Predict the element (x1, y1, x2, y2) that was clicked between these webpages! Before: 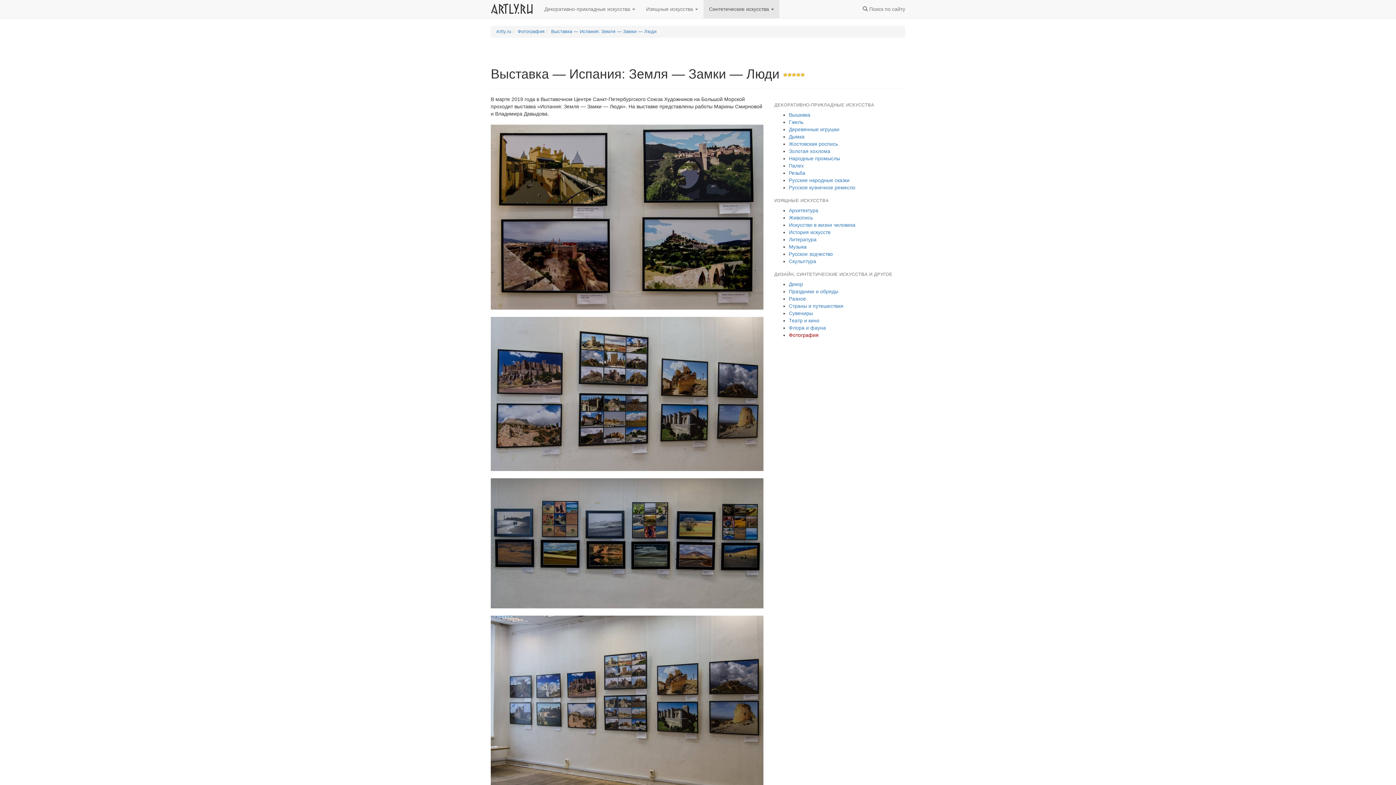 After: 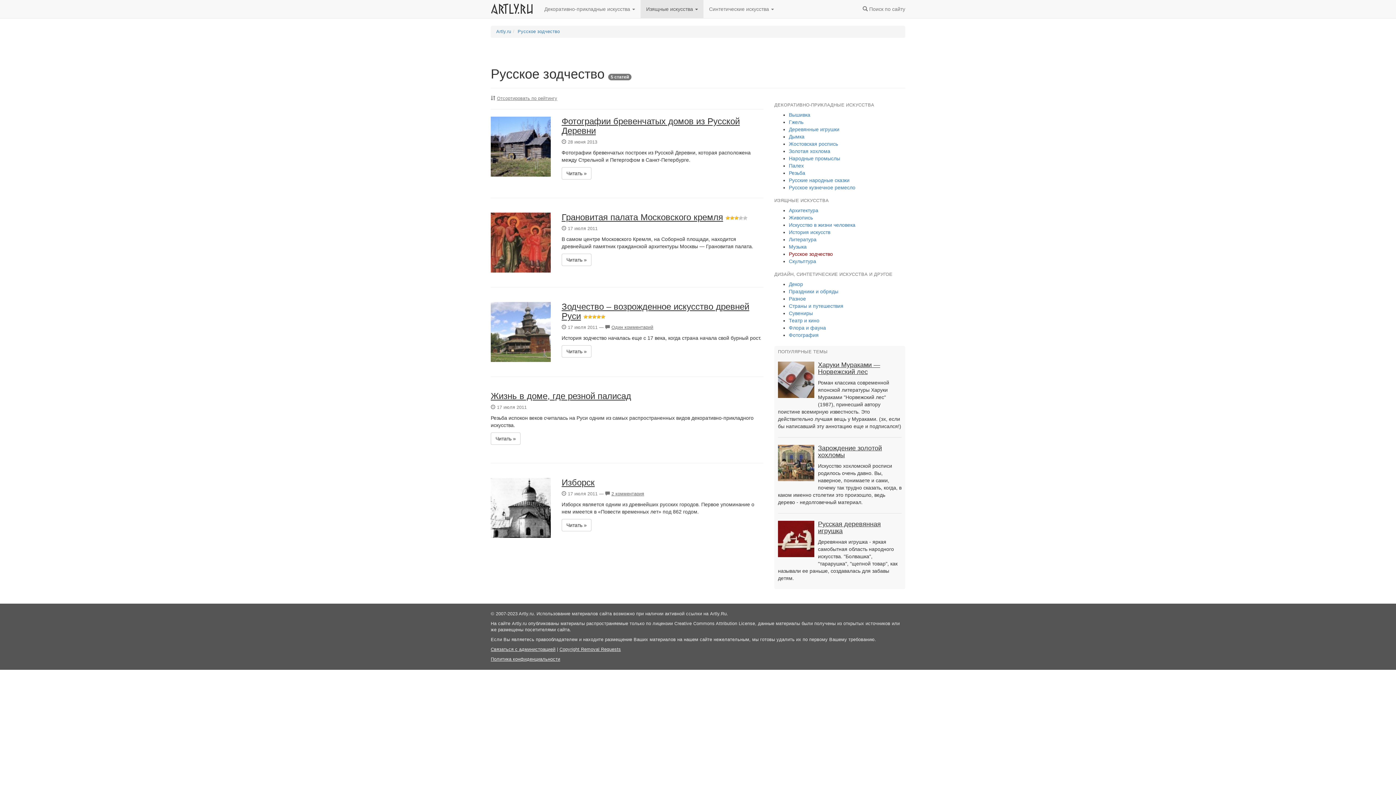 Action: bbox: (789, 251, 833, 257) label: Русское зодчество